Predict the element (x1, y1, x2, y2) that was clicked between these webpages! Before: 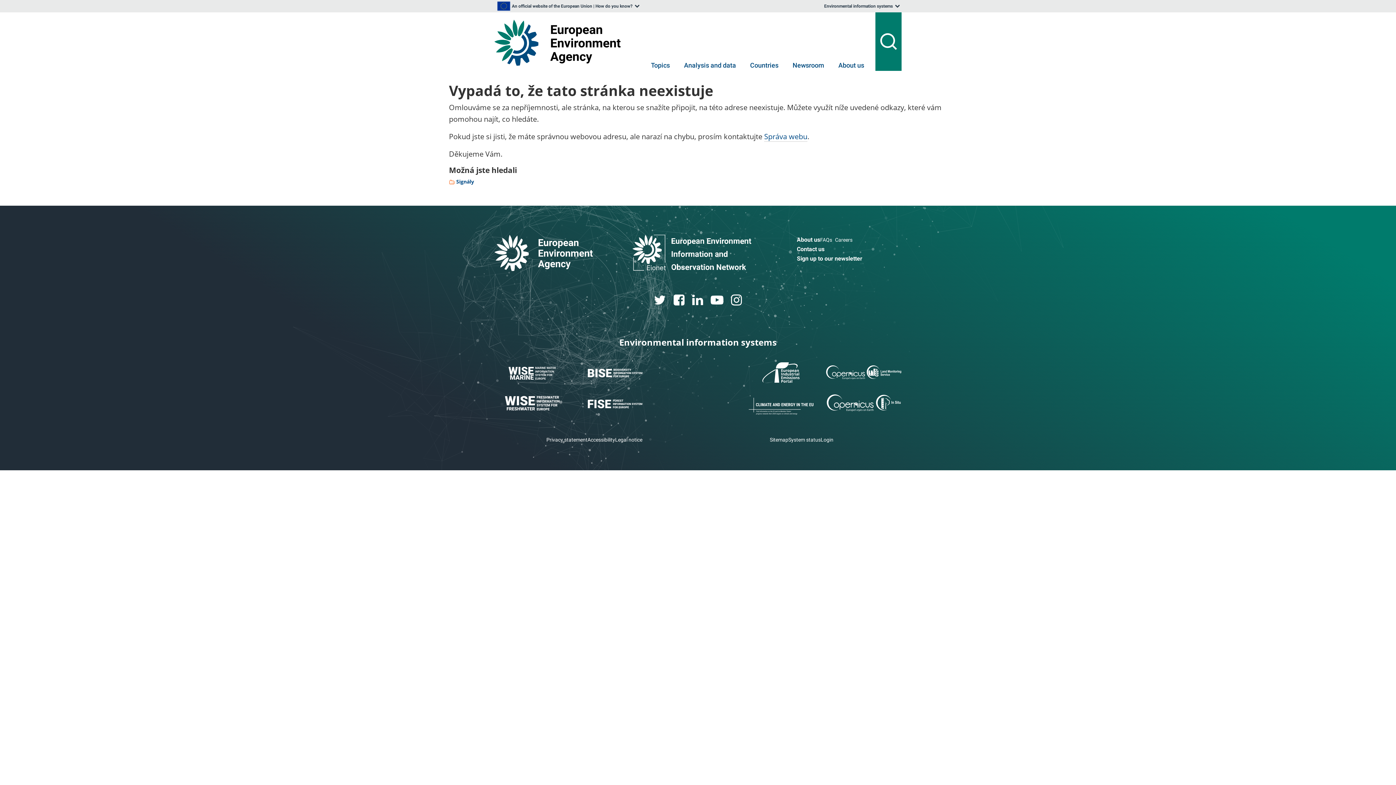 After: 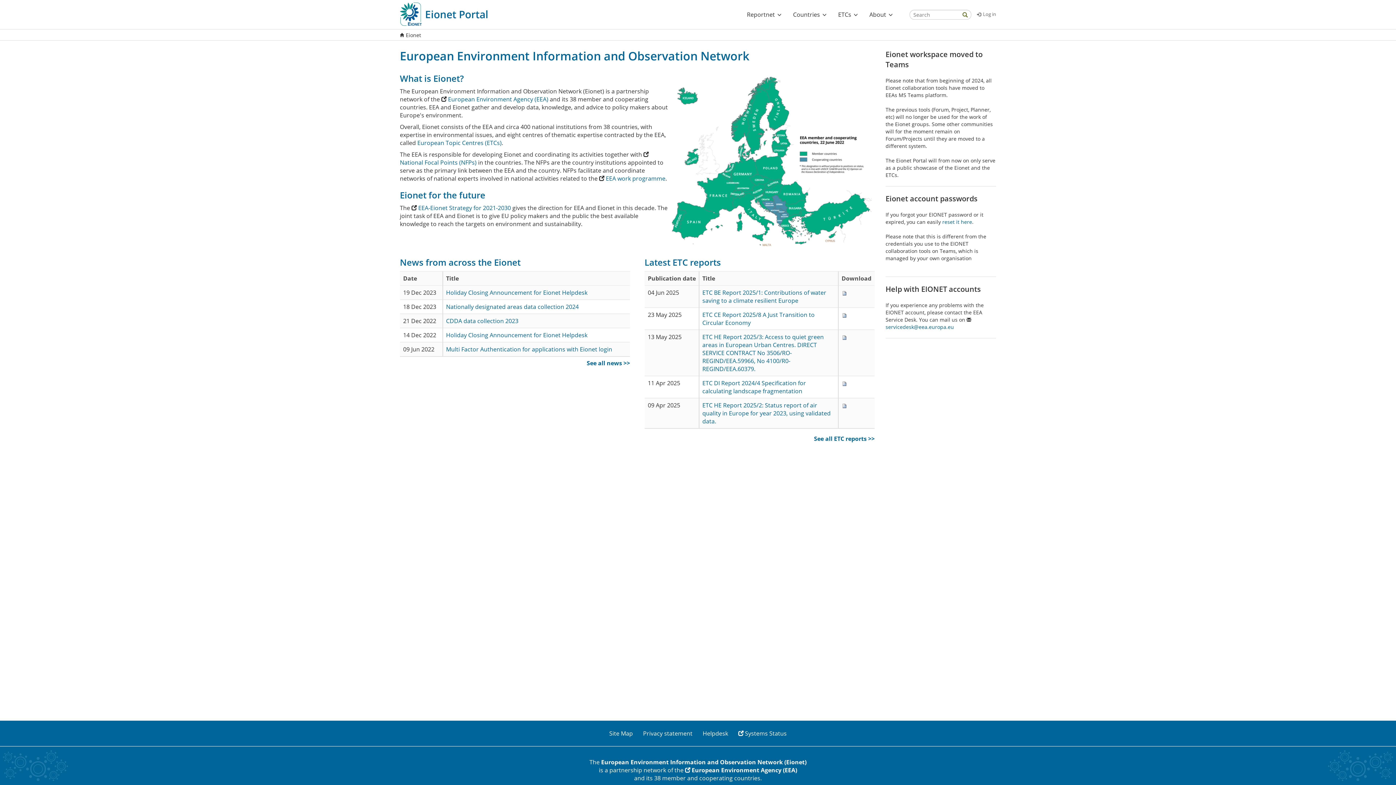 Action: bbox: (632, 234, 763, 271)